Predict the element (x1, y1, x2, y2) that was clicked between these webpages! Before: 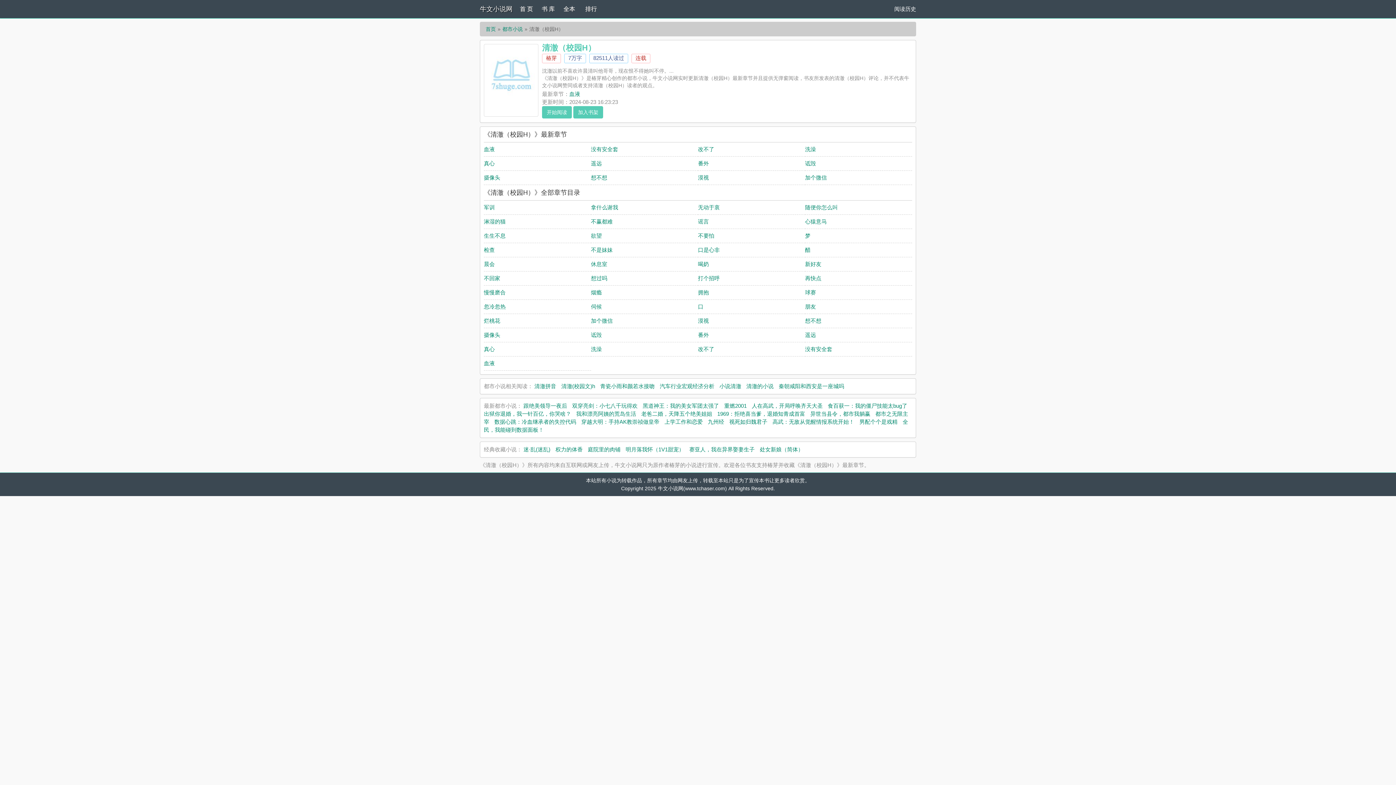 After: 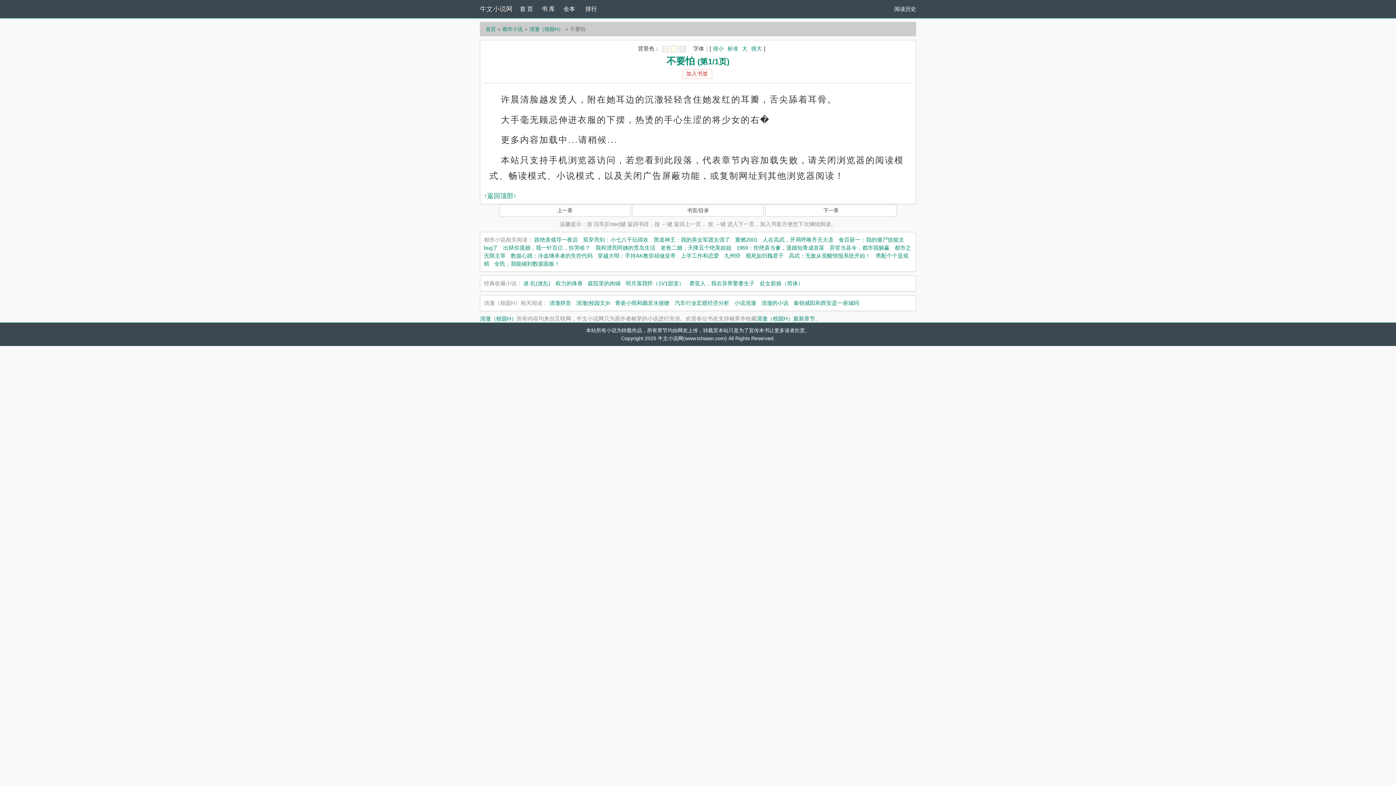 Action: label: 不要怕 bbox: (698, 232, 714, 238)